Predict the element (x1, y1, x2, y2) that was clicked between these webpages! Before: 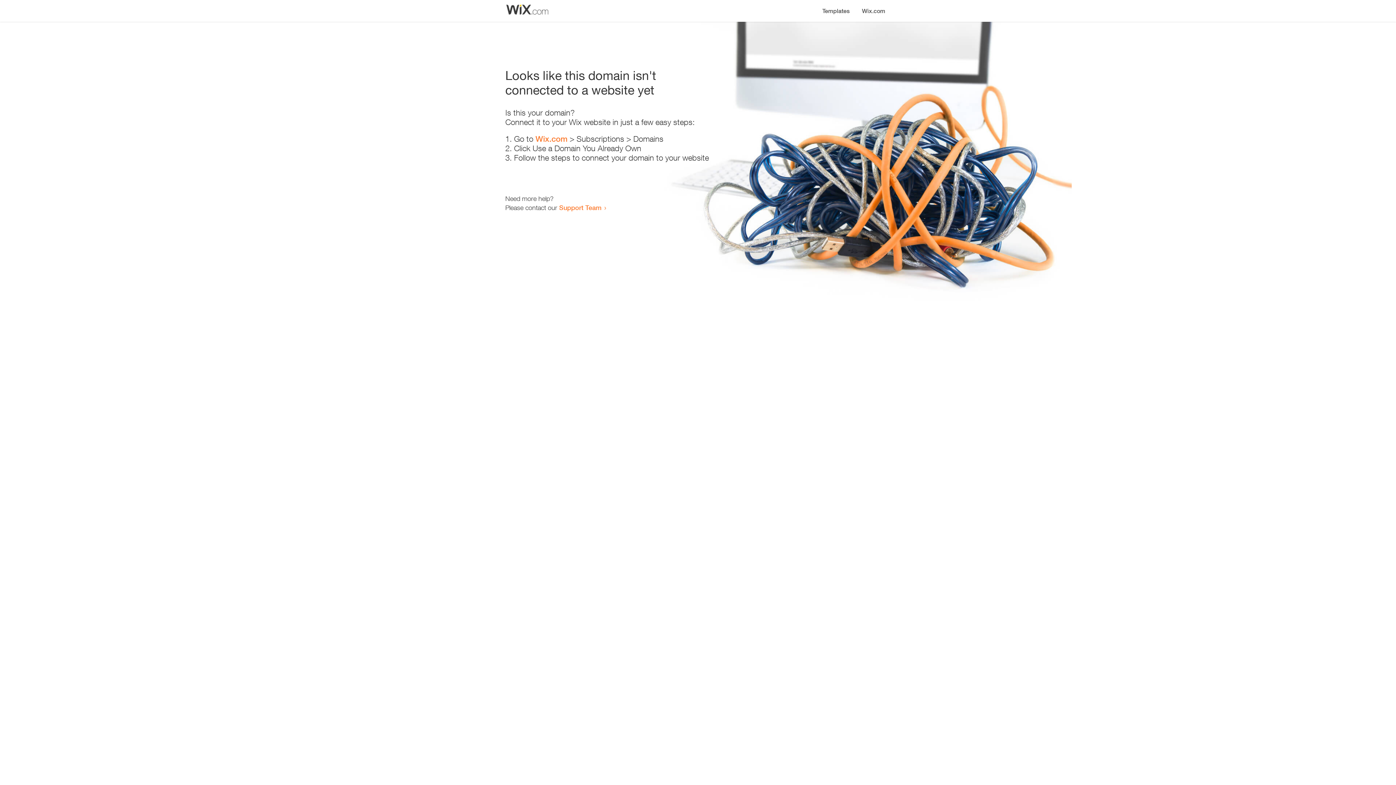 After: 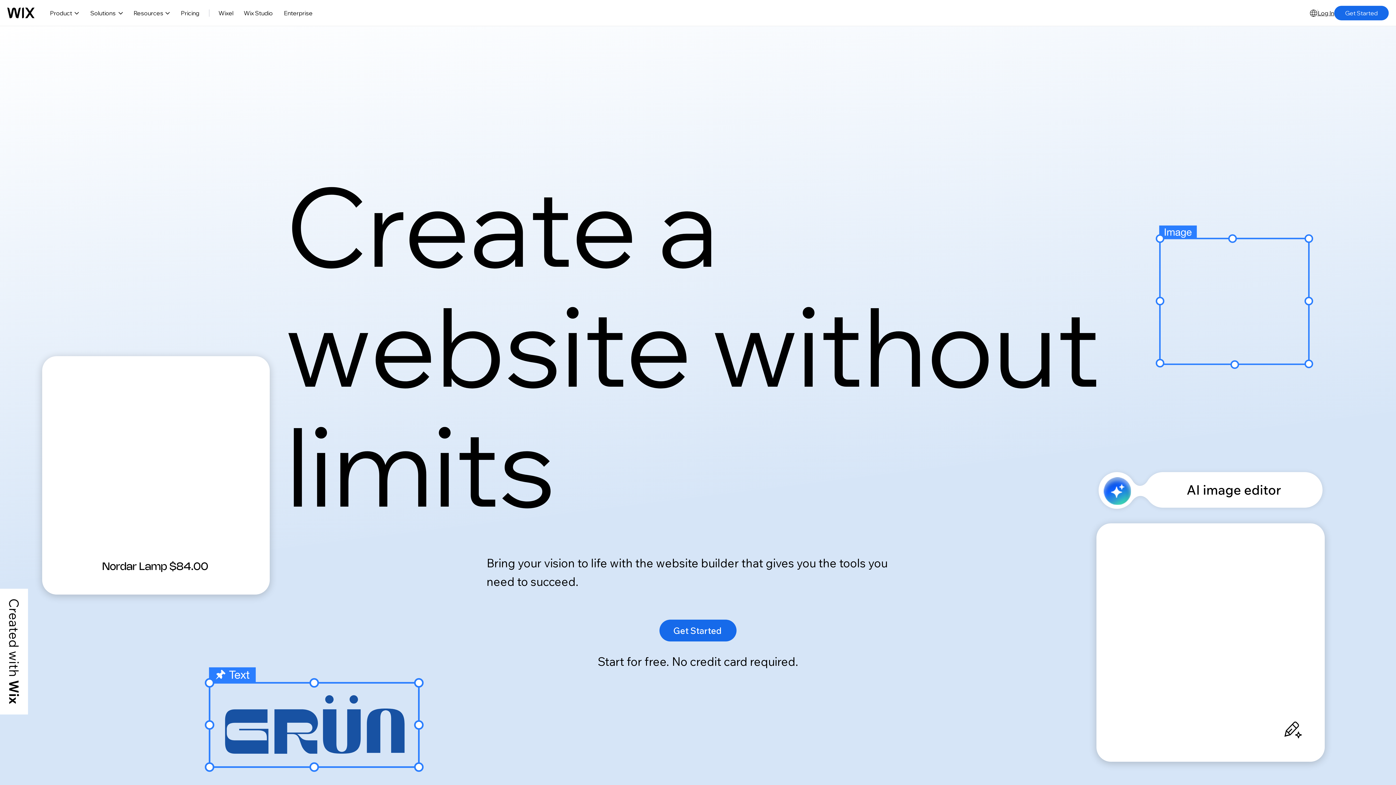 Action: label: Wix.com bbox: (535, 134, 567, 143)